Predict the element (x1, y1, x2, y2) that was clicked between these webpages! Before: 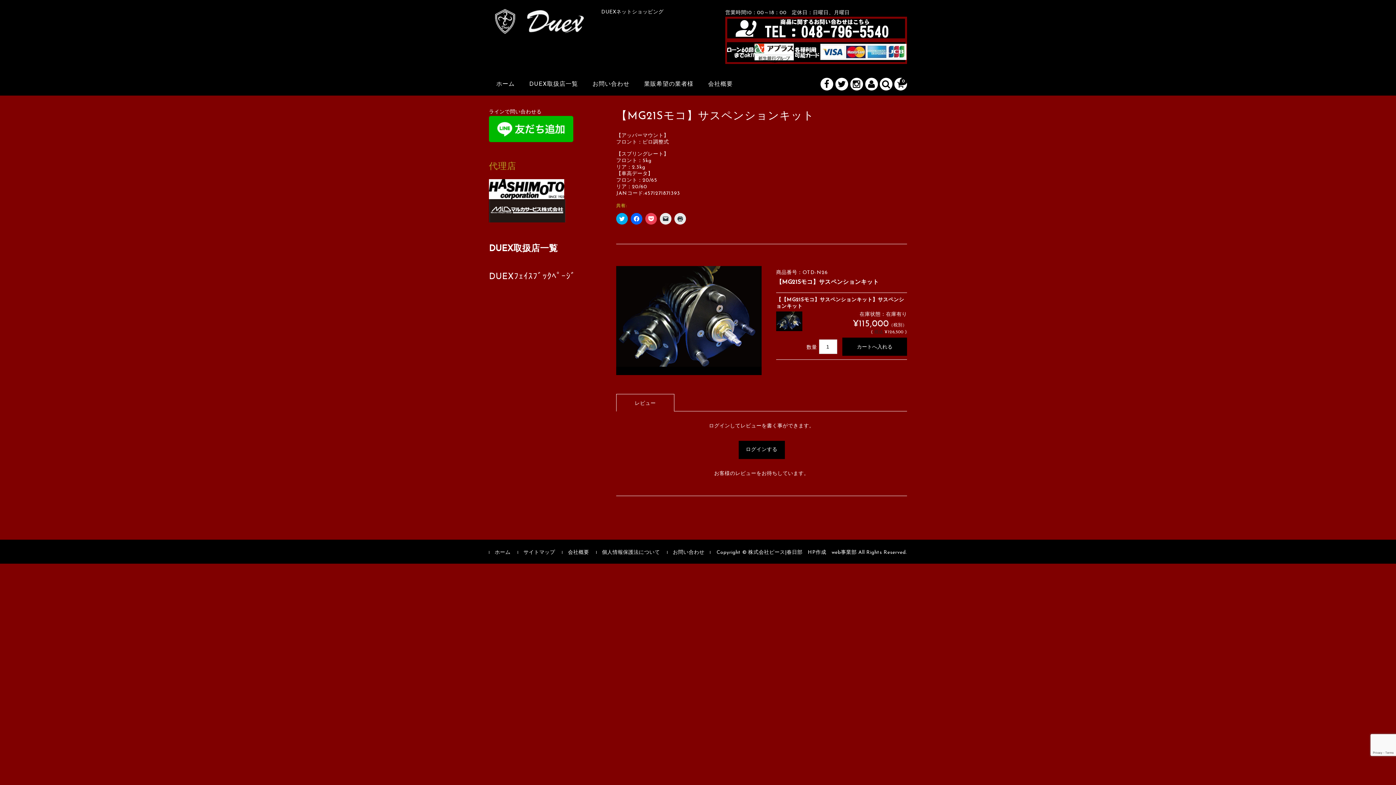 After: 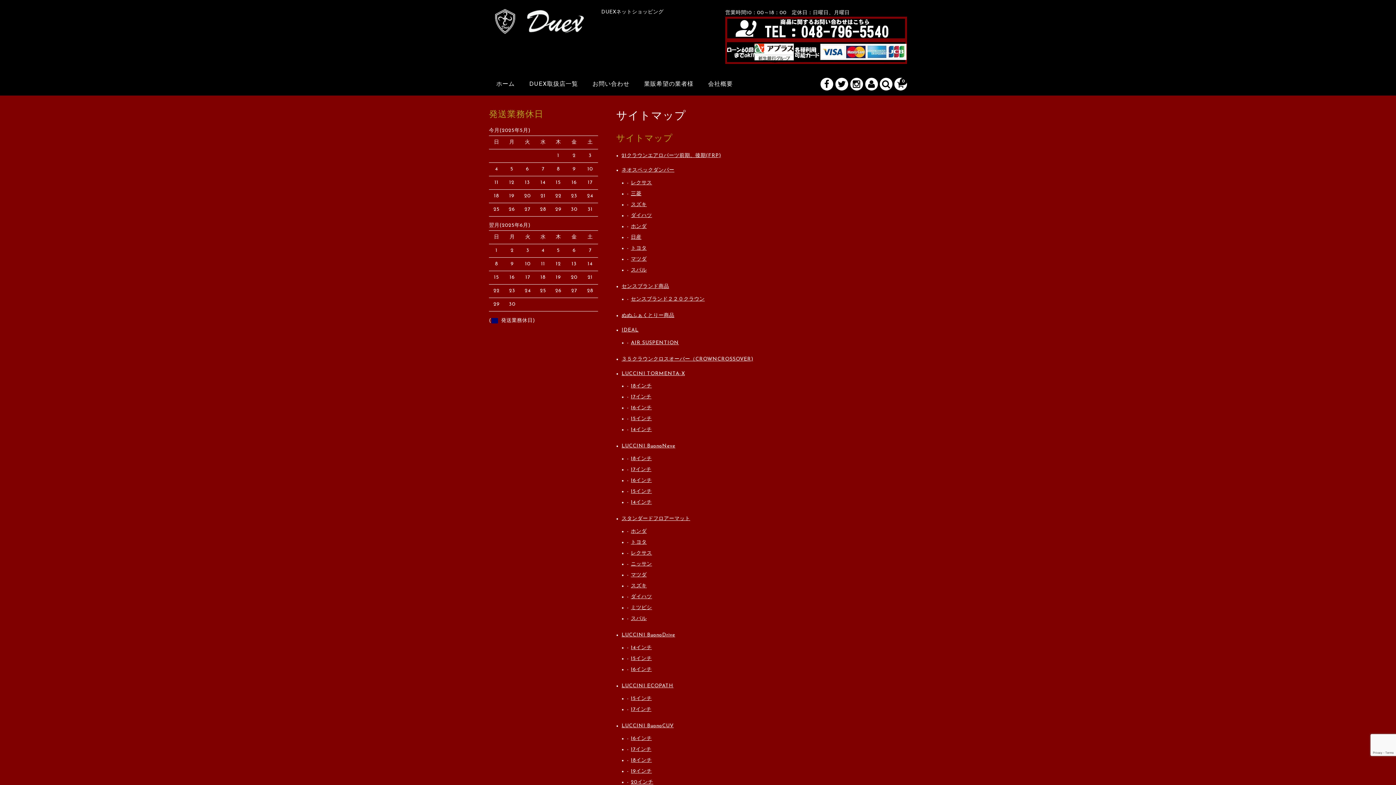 Action: bbox: (523, 550, 555, 555) label: サイトマップ